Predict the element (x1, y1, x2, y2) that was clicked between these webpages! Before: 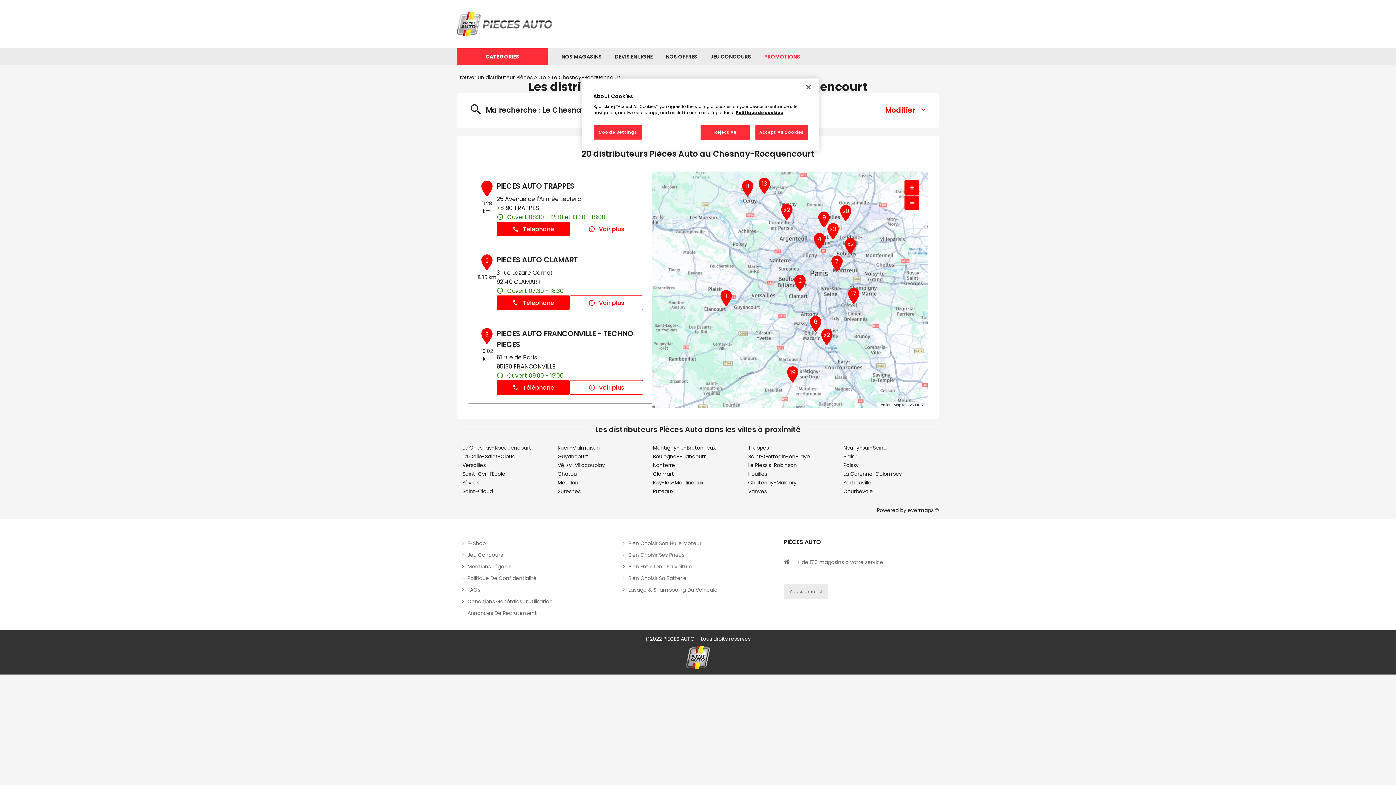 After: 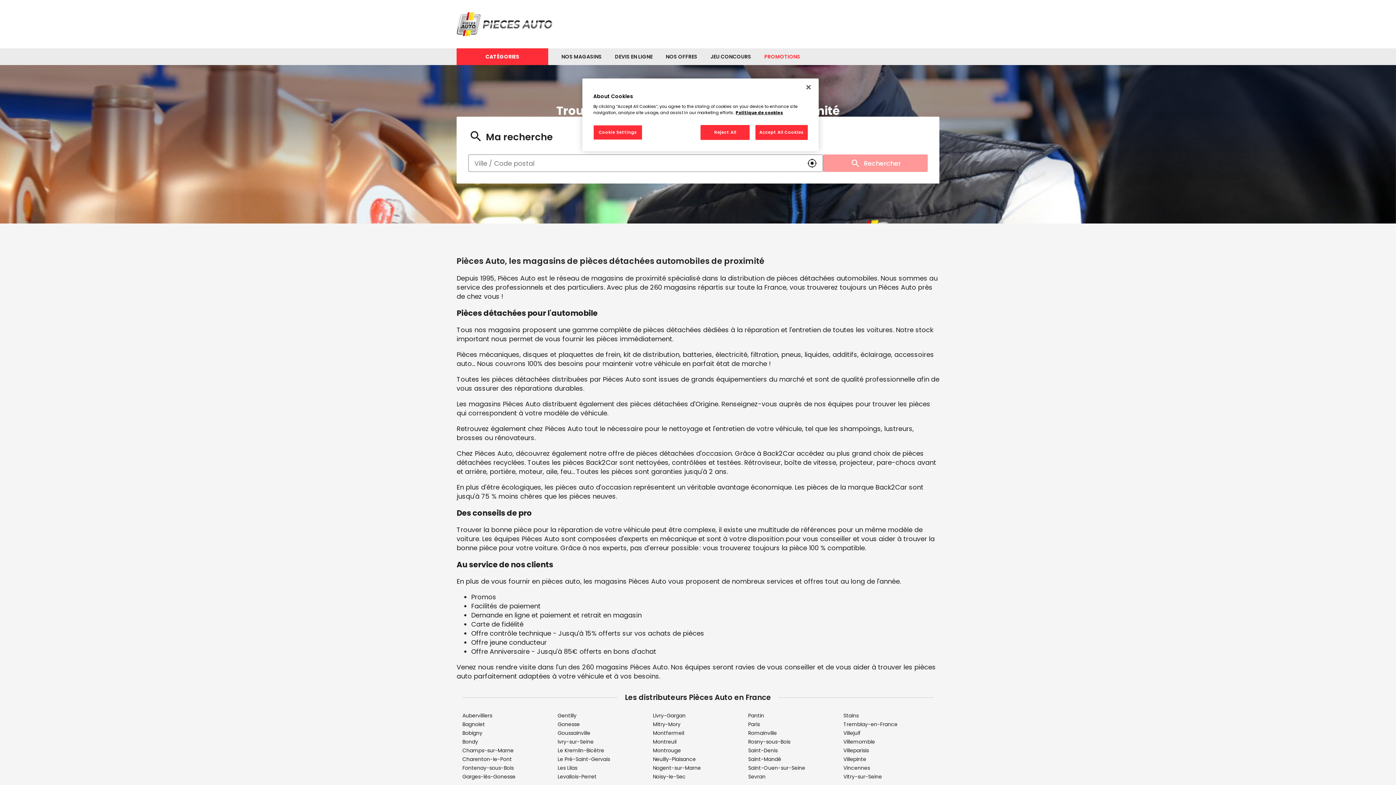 Action: label: Trouver un distributeur Pièces Auto bbox: (456, 73, 546, 81)